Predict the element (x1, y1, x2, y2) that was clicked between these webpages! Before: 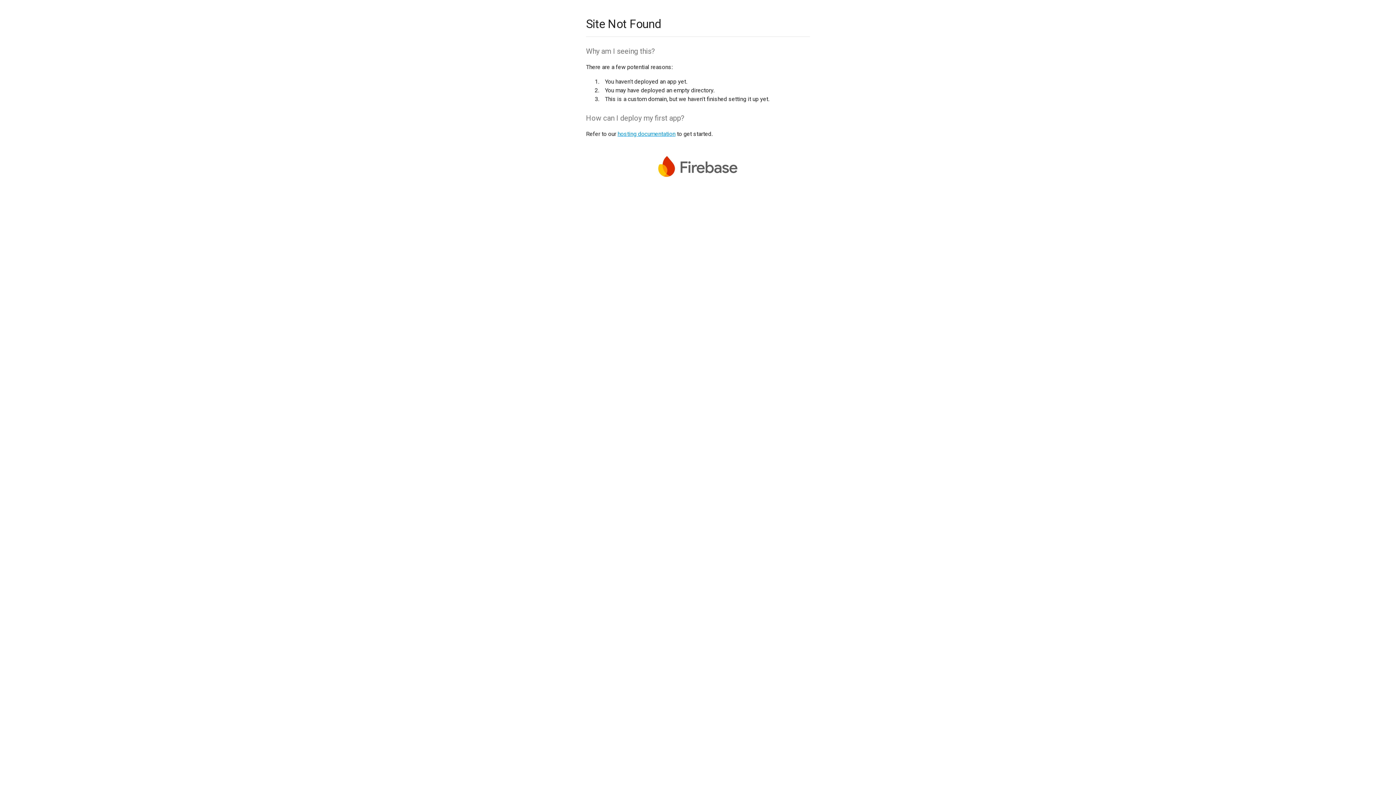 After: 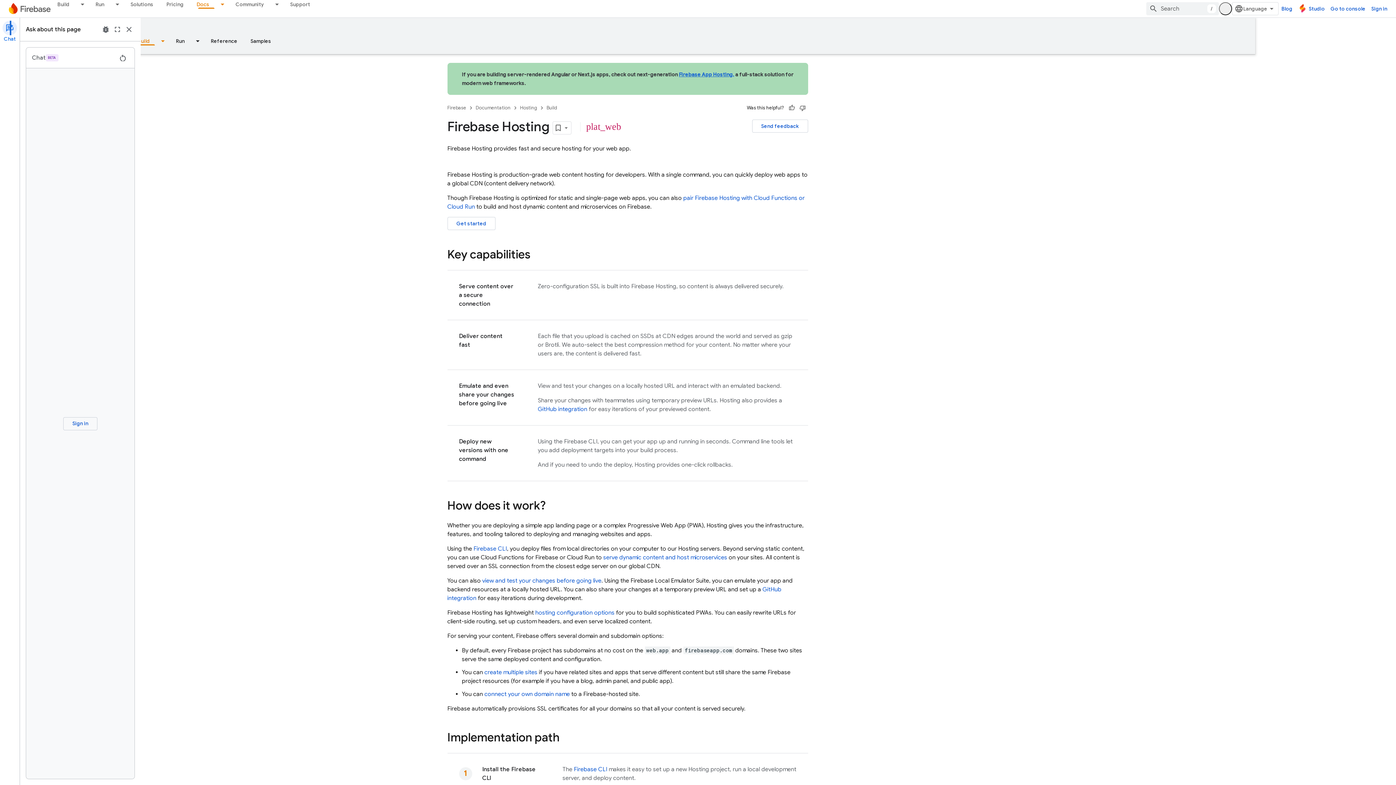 Action: bbox: (617, 130, 675, 137) label: hosting documentation